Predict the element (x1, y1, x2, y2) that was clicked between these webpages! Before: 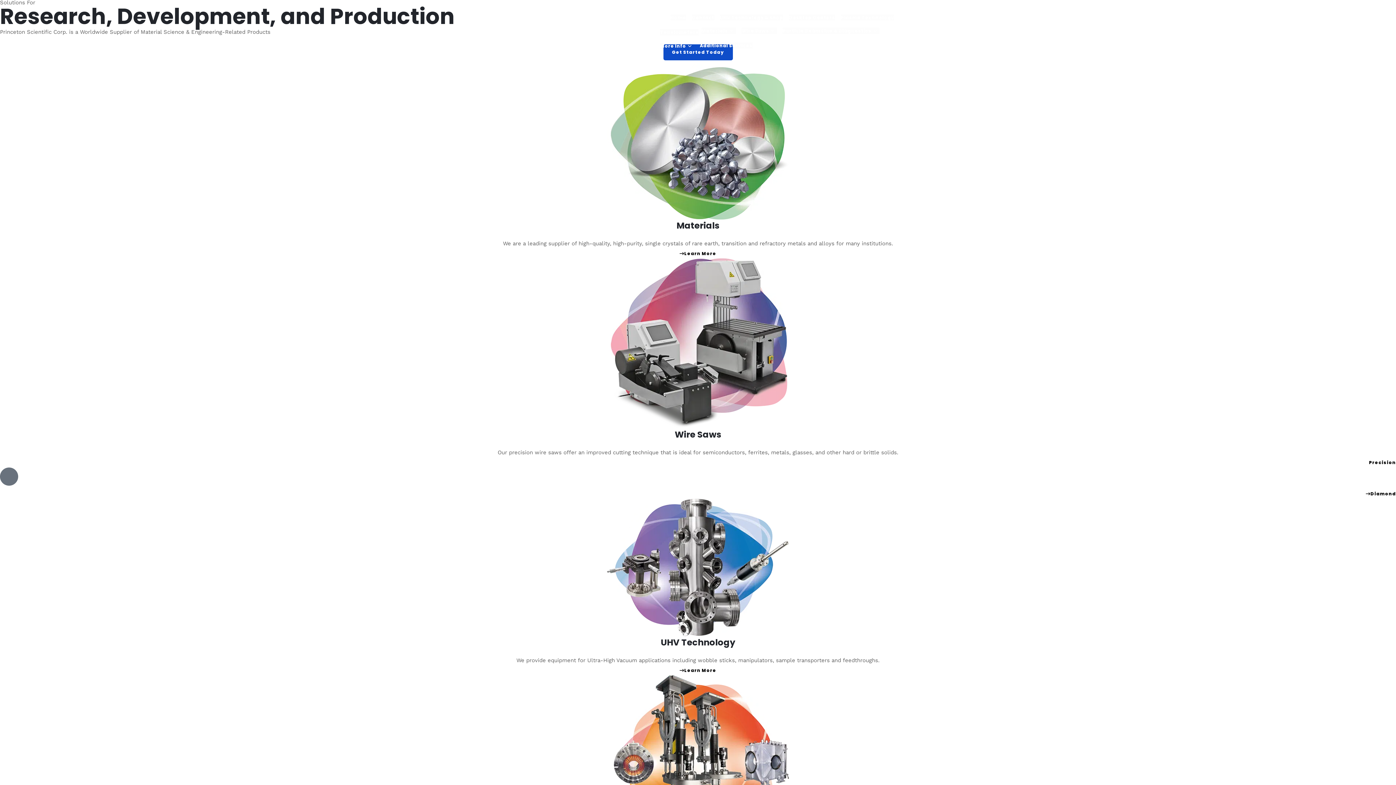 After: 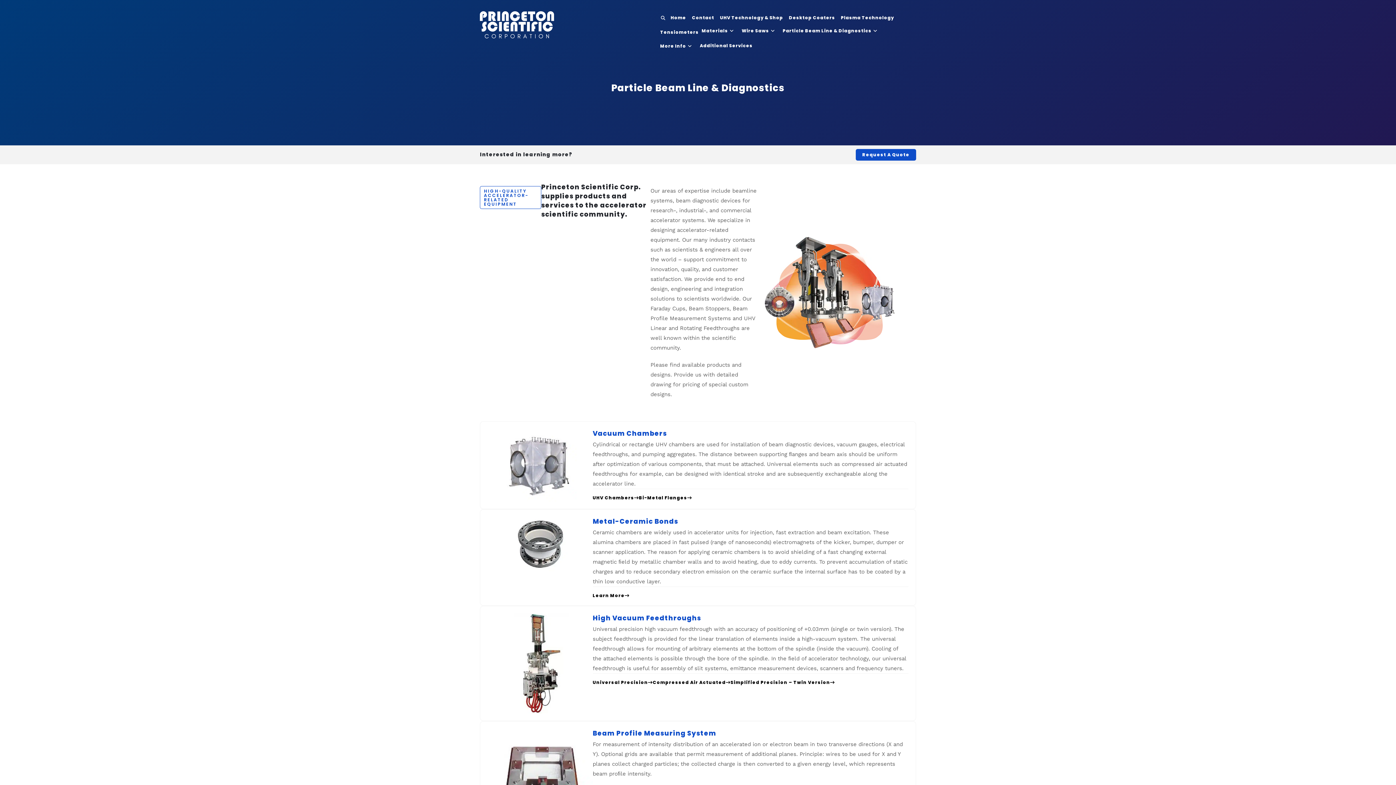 Action: bbox: (607, 675, 789, 825)